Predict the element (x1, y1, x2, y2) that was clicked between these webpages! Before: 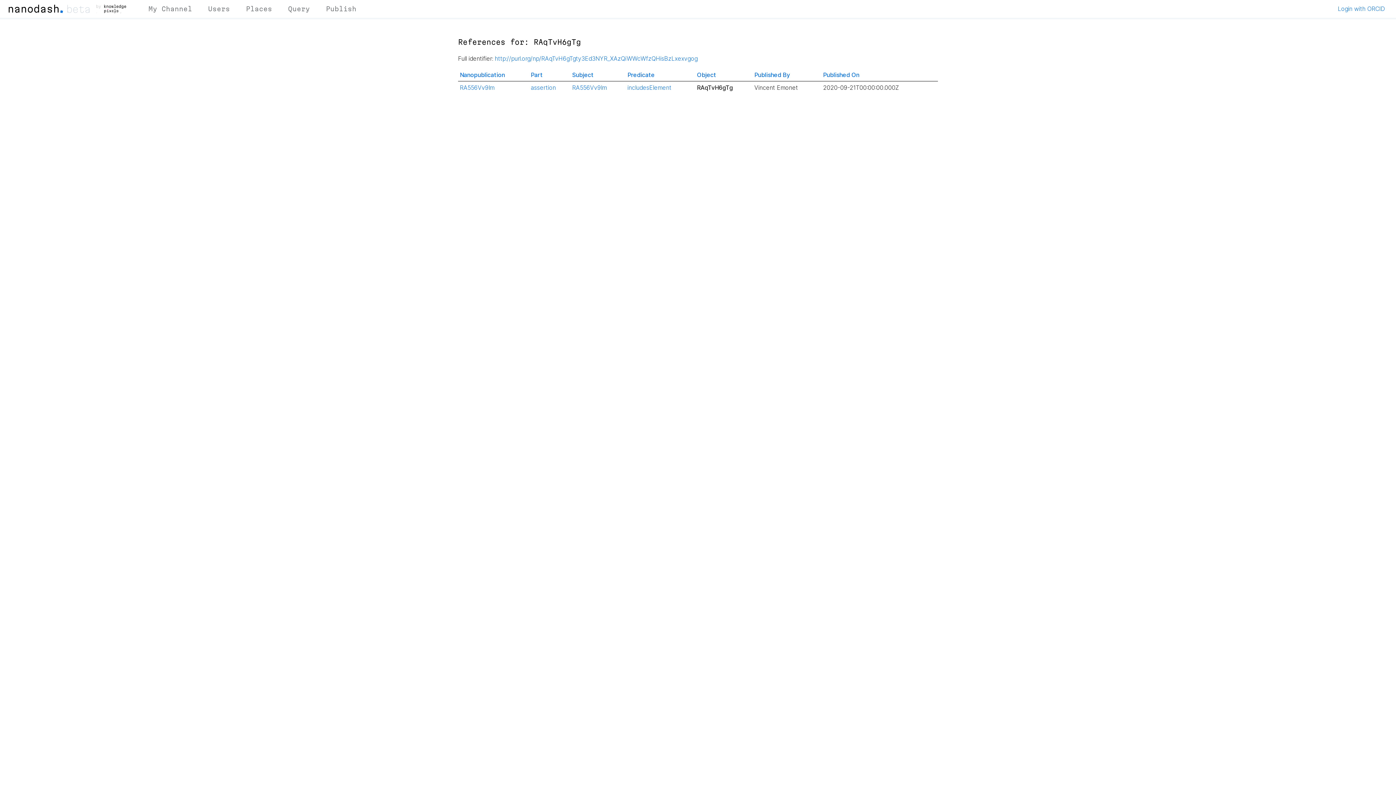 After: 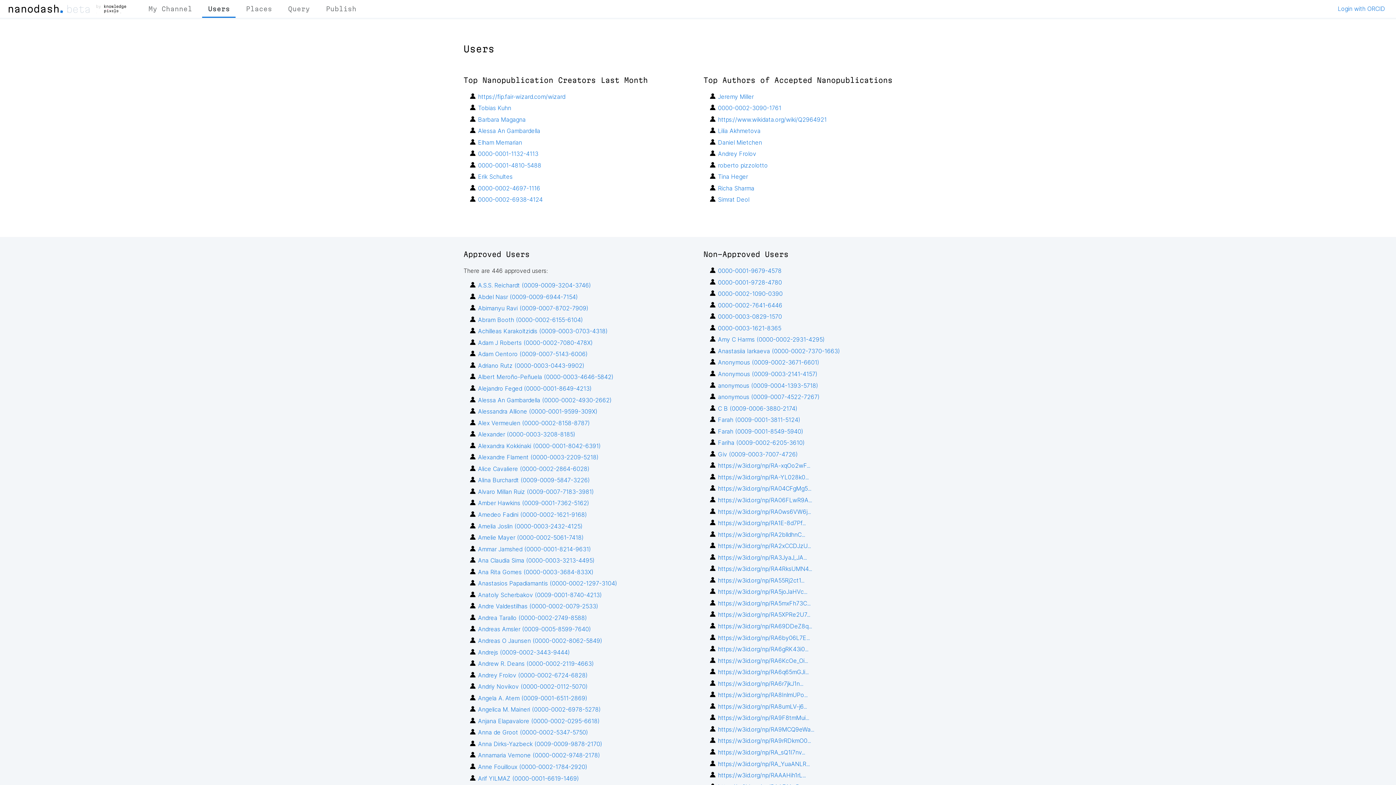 Action: label: Users bbox: (202, 0, 235, 17)